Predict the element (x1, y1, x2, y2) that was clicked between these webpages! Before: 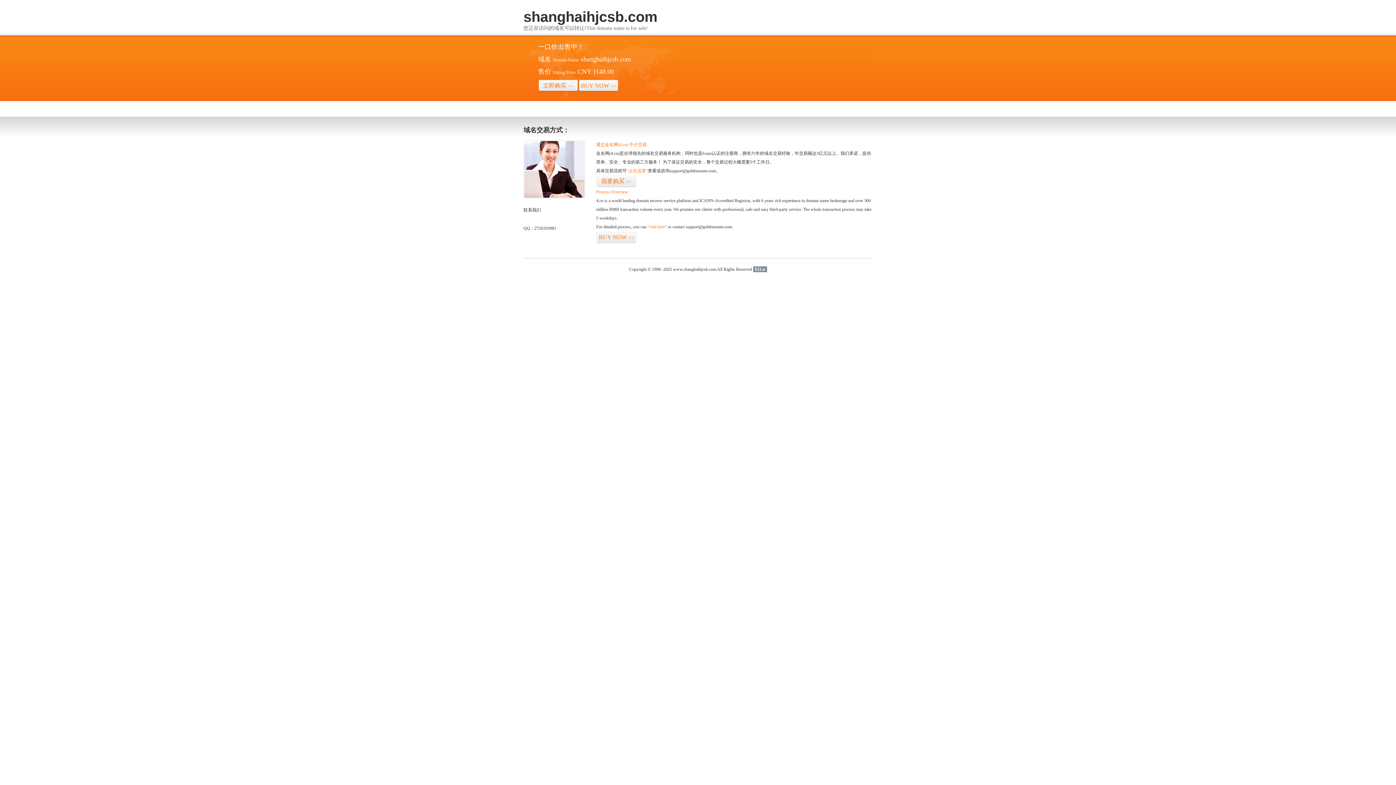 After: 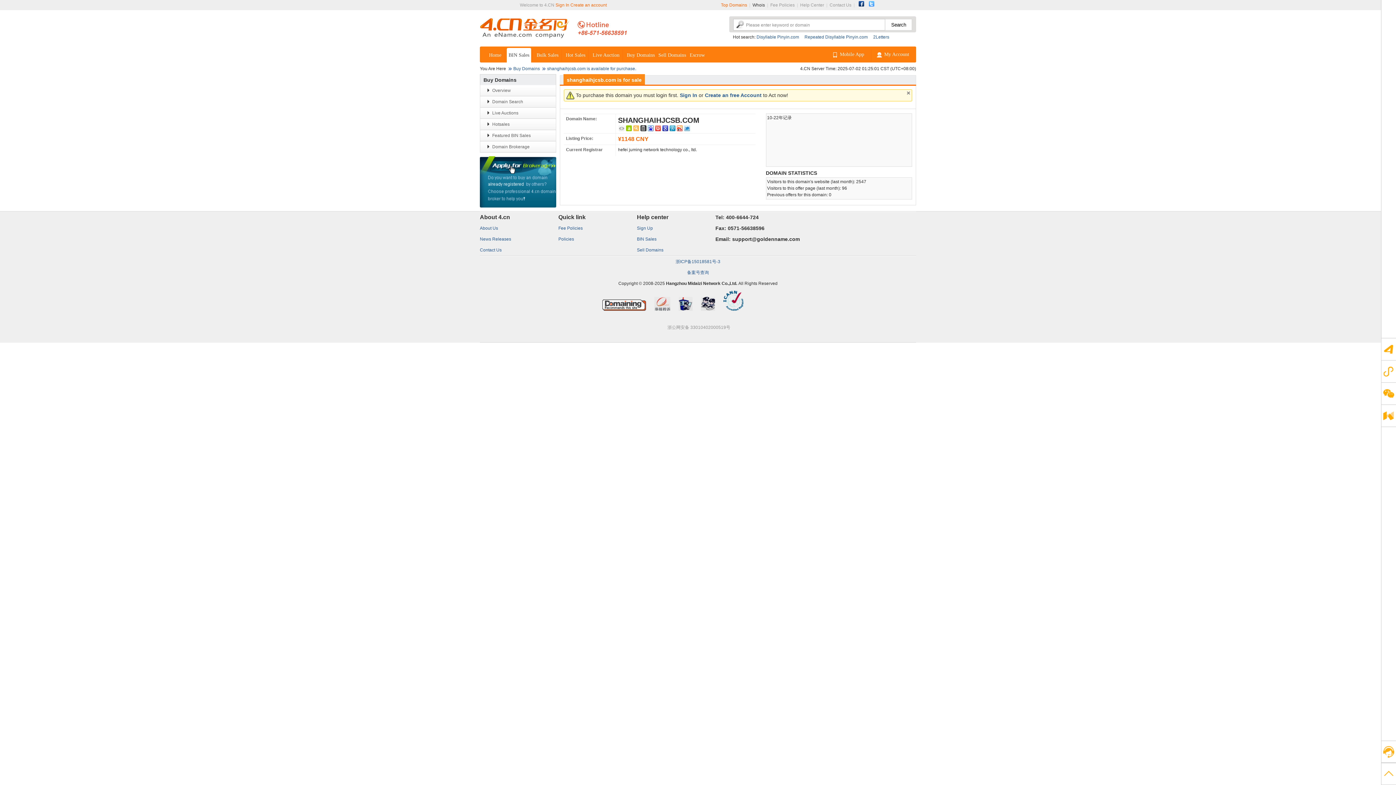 Action: bbox: (578, 79, 618, 92) label: BUY NOW>>